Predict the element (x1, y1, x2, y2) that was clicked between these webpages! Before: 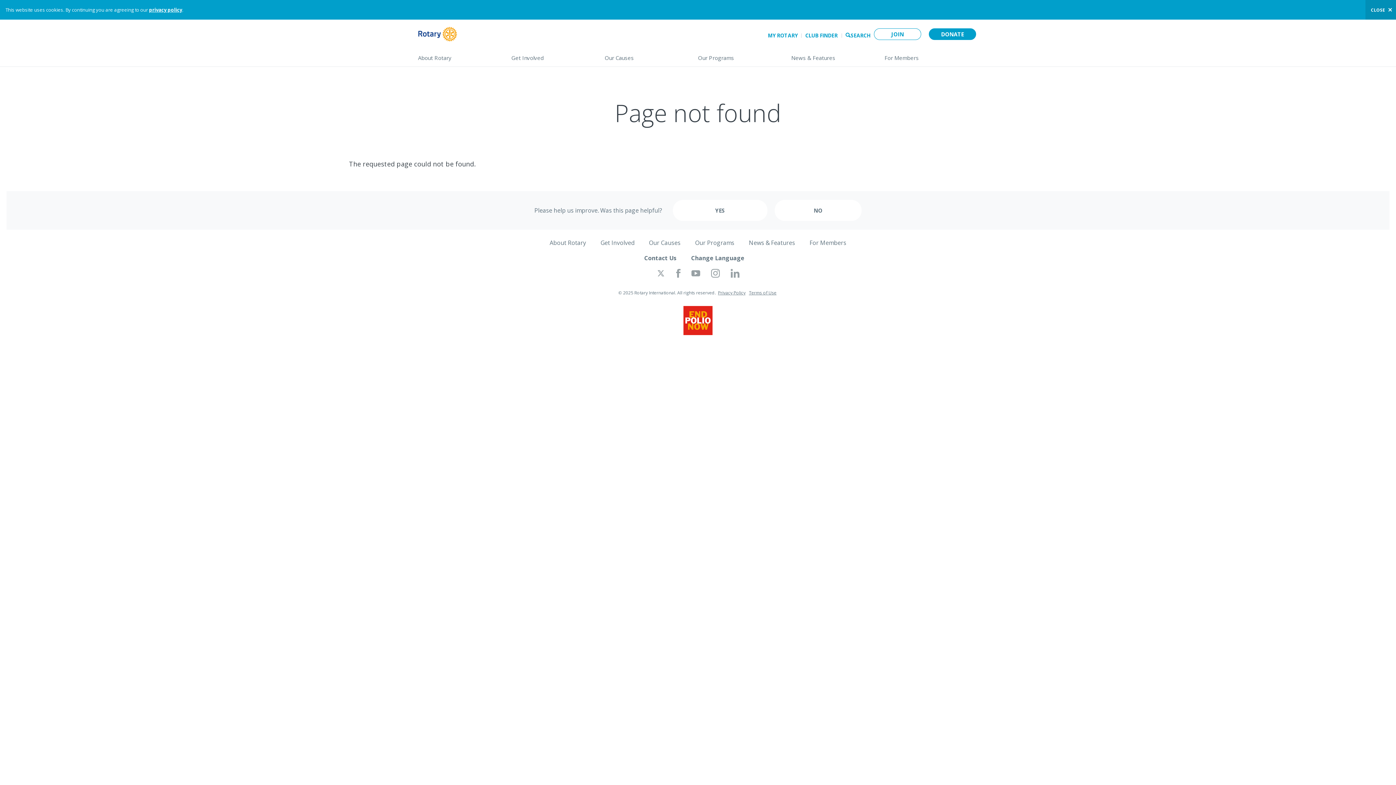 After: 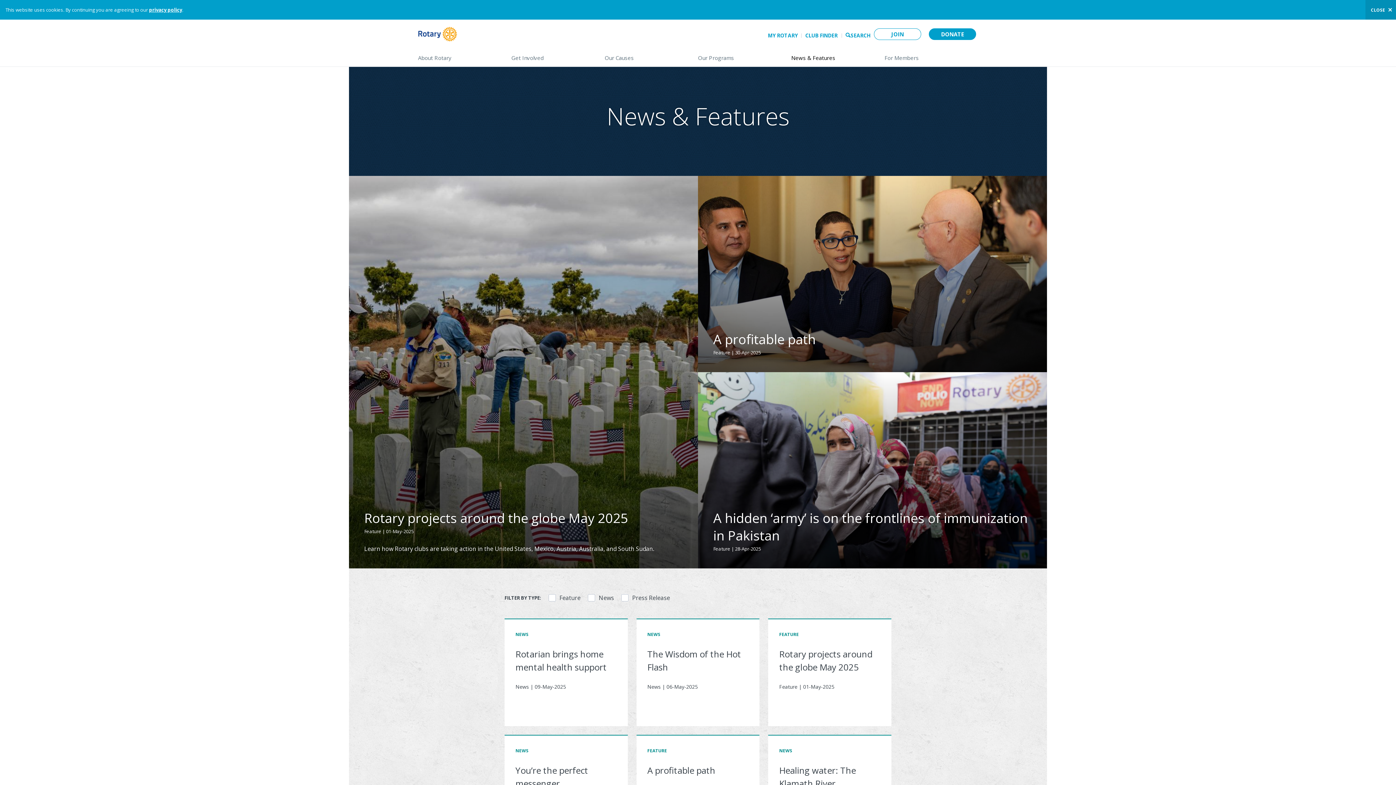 Action: label: News & Features bbox: (749, 238, 795, 246)